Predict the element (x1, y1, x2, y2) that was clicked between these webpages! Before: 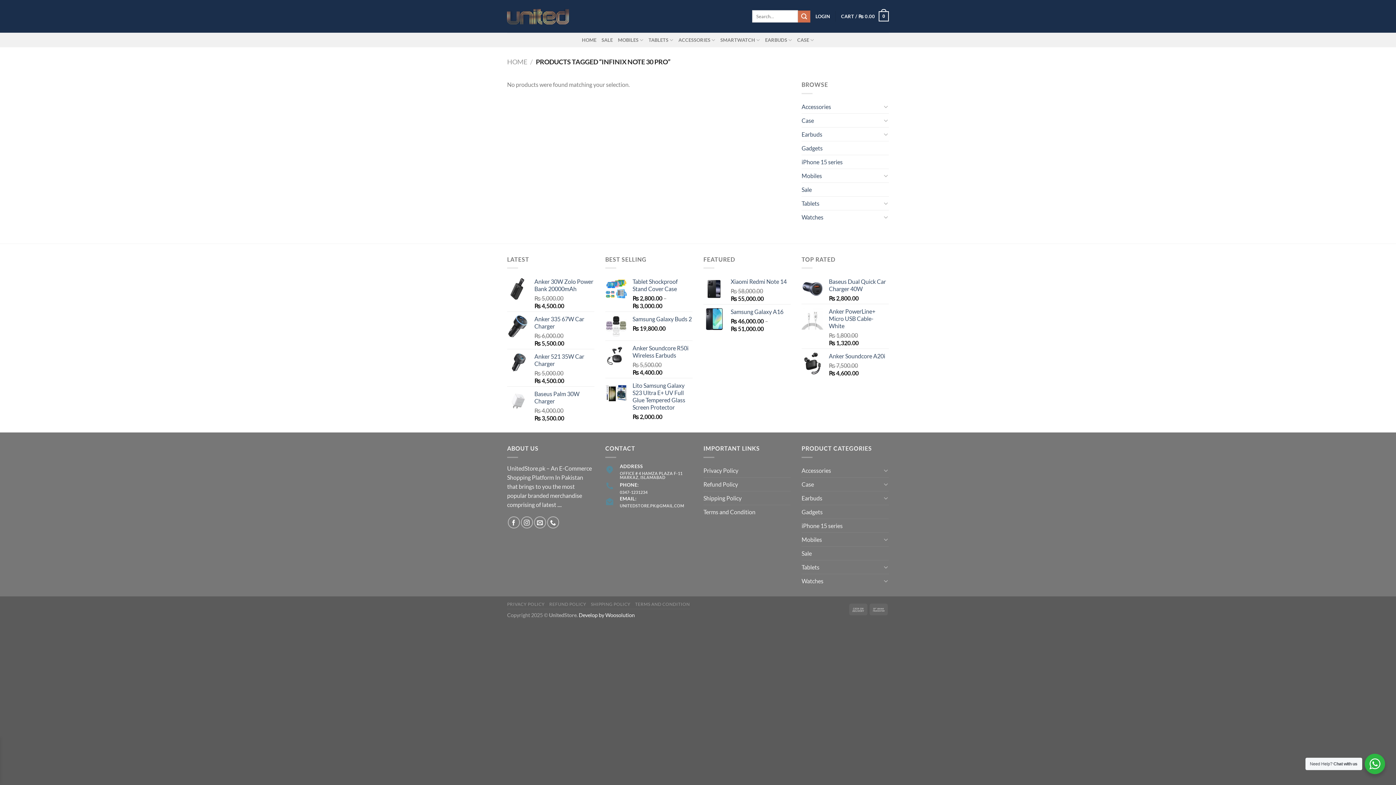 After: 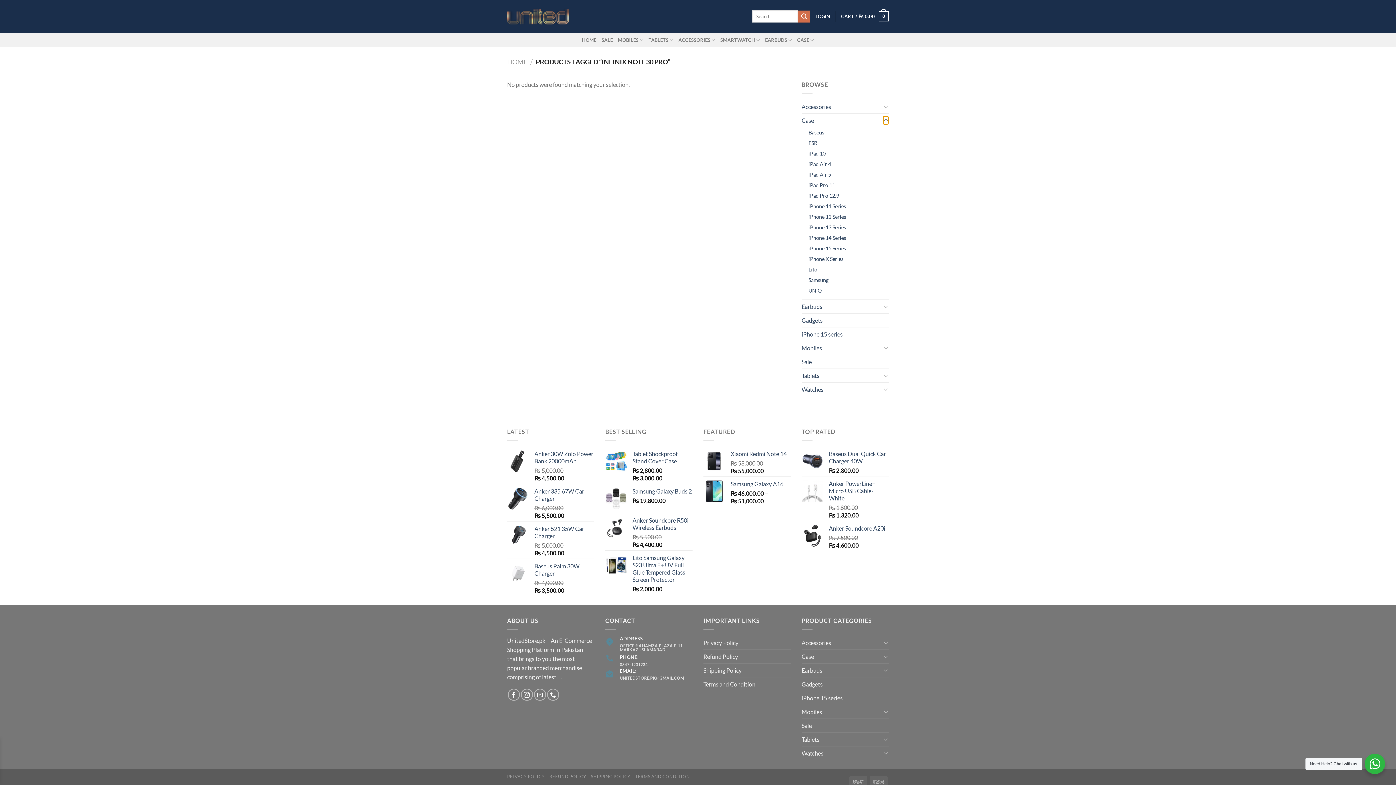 Action: label: Toggle bbox: (883, 116, 889, 124)